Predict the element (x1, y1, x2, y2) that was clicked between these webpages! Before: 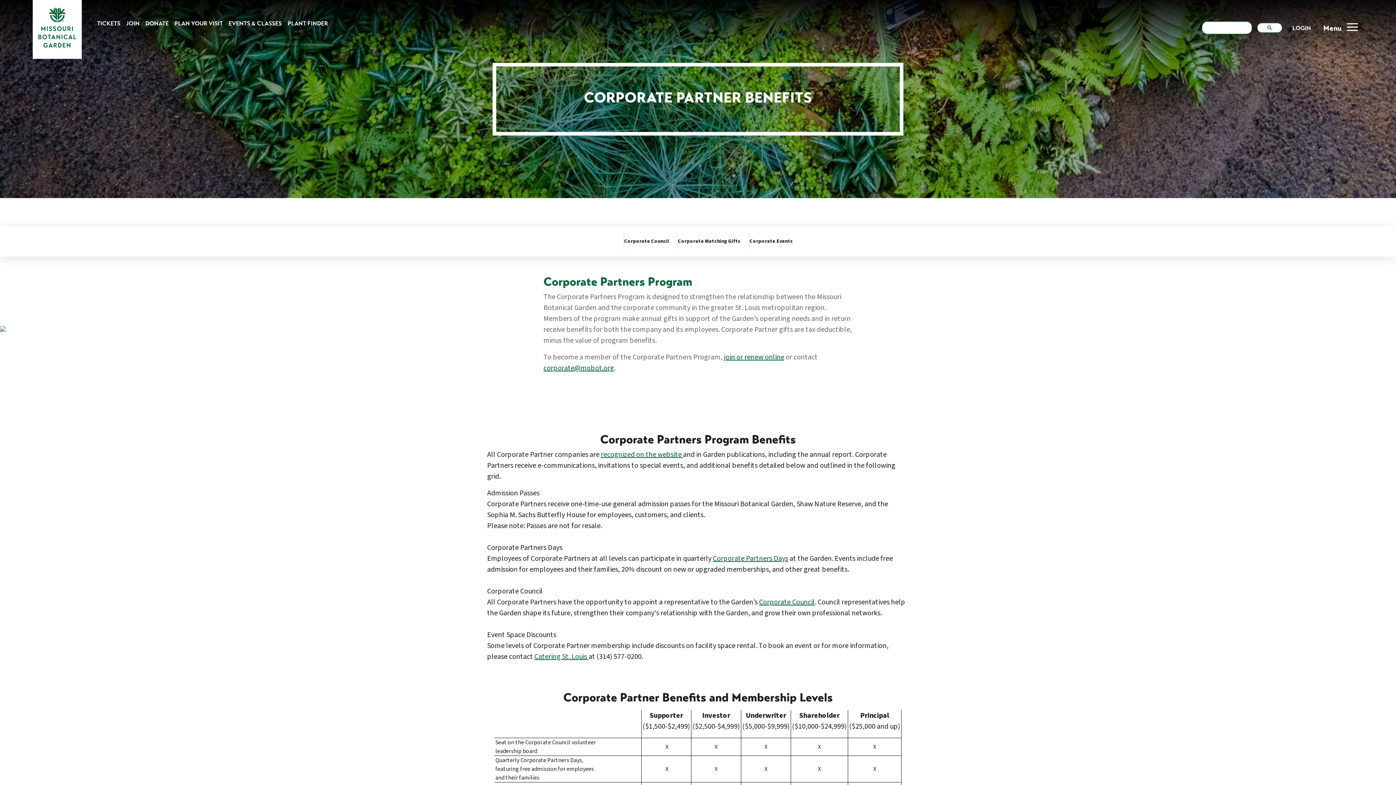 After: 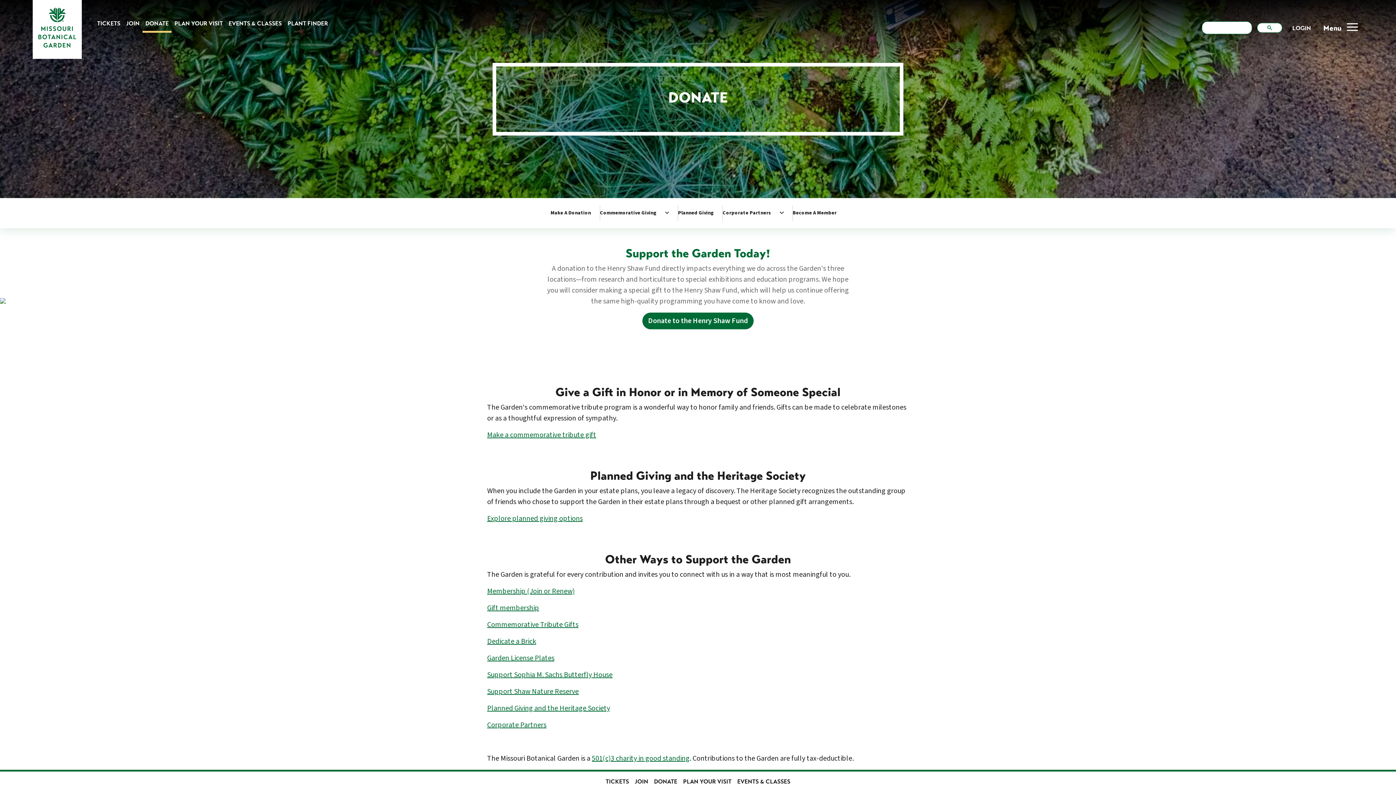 Action: bbox: (142, 16, 171, 30) label: DONATE